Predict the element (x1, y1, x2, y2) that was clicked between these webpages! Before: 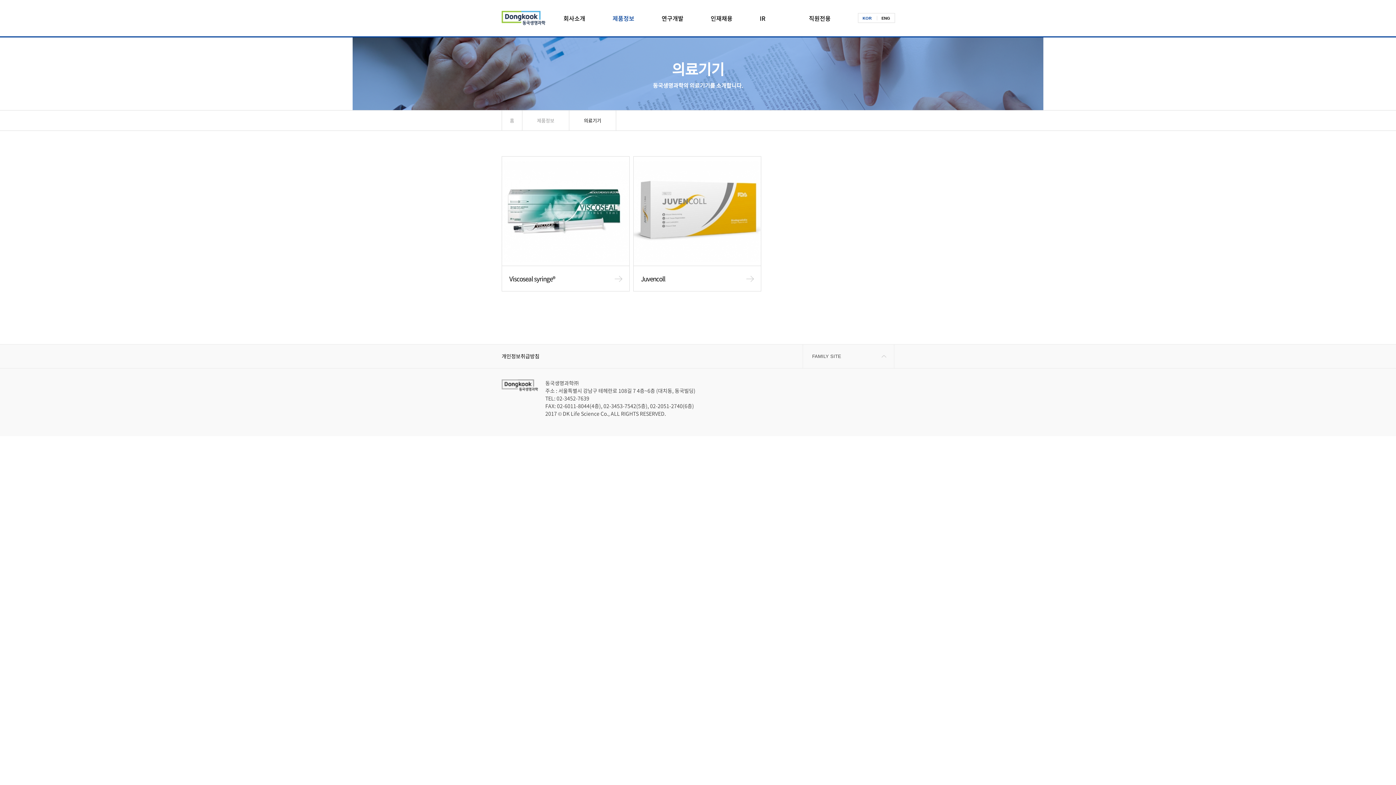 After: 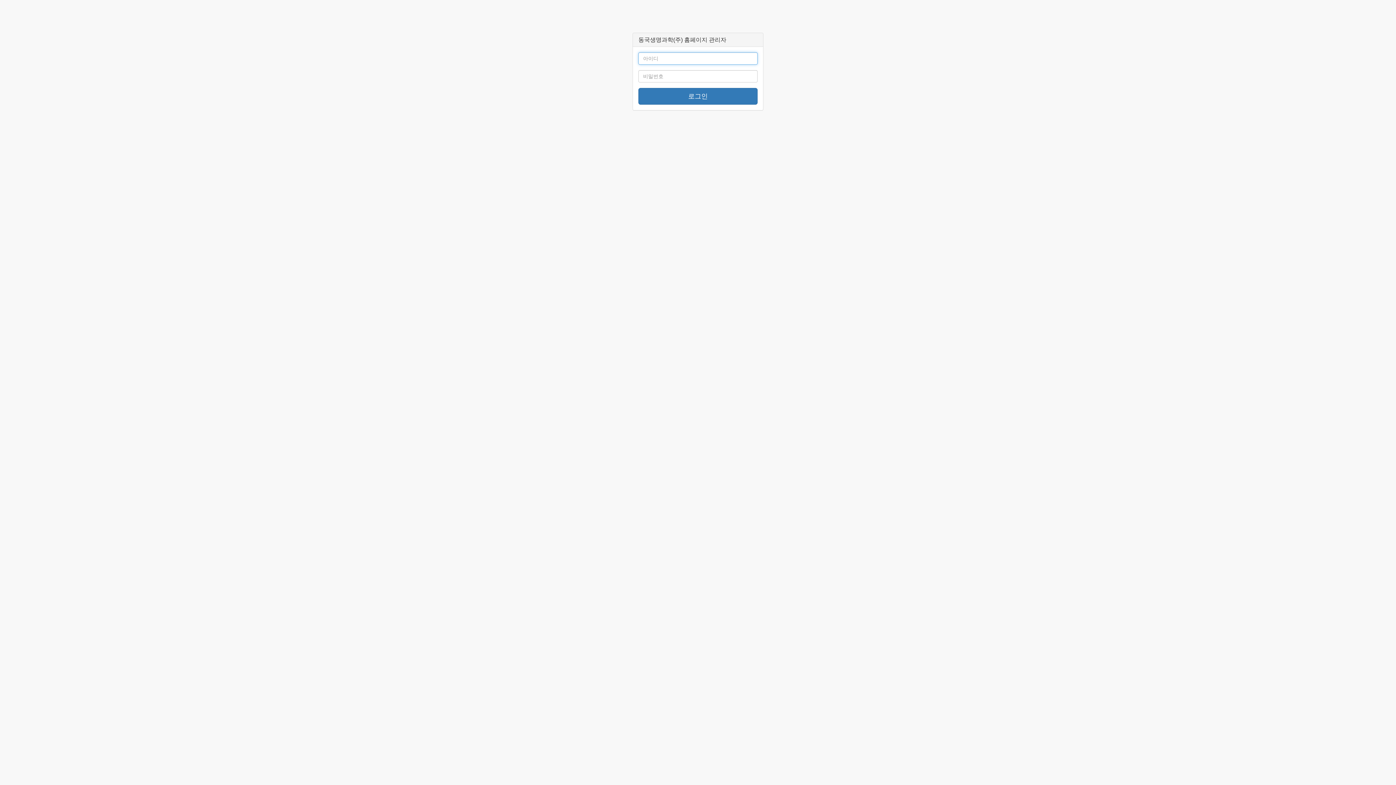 Action: label: 직원전용 bbox: (809, 13, 830, 22)